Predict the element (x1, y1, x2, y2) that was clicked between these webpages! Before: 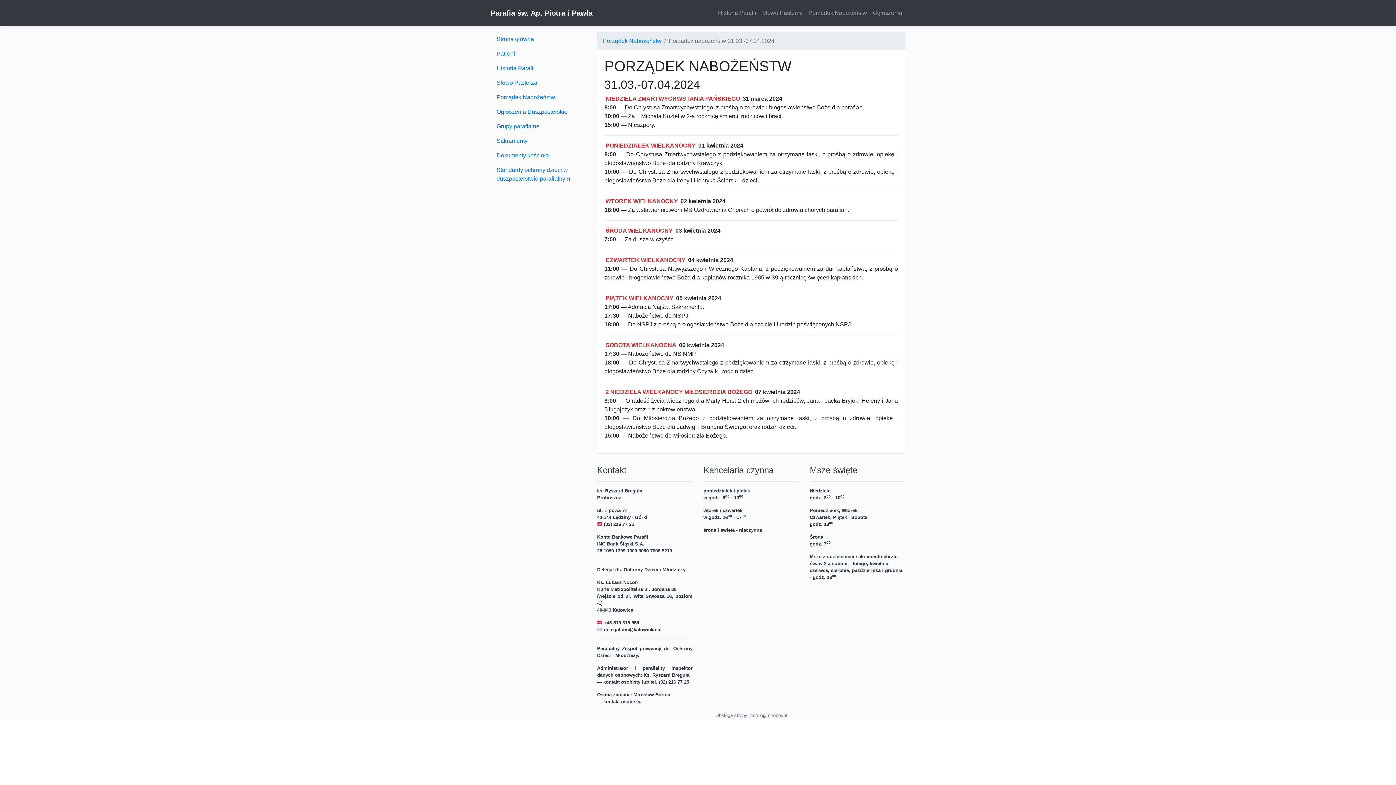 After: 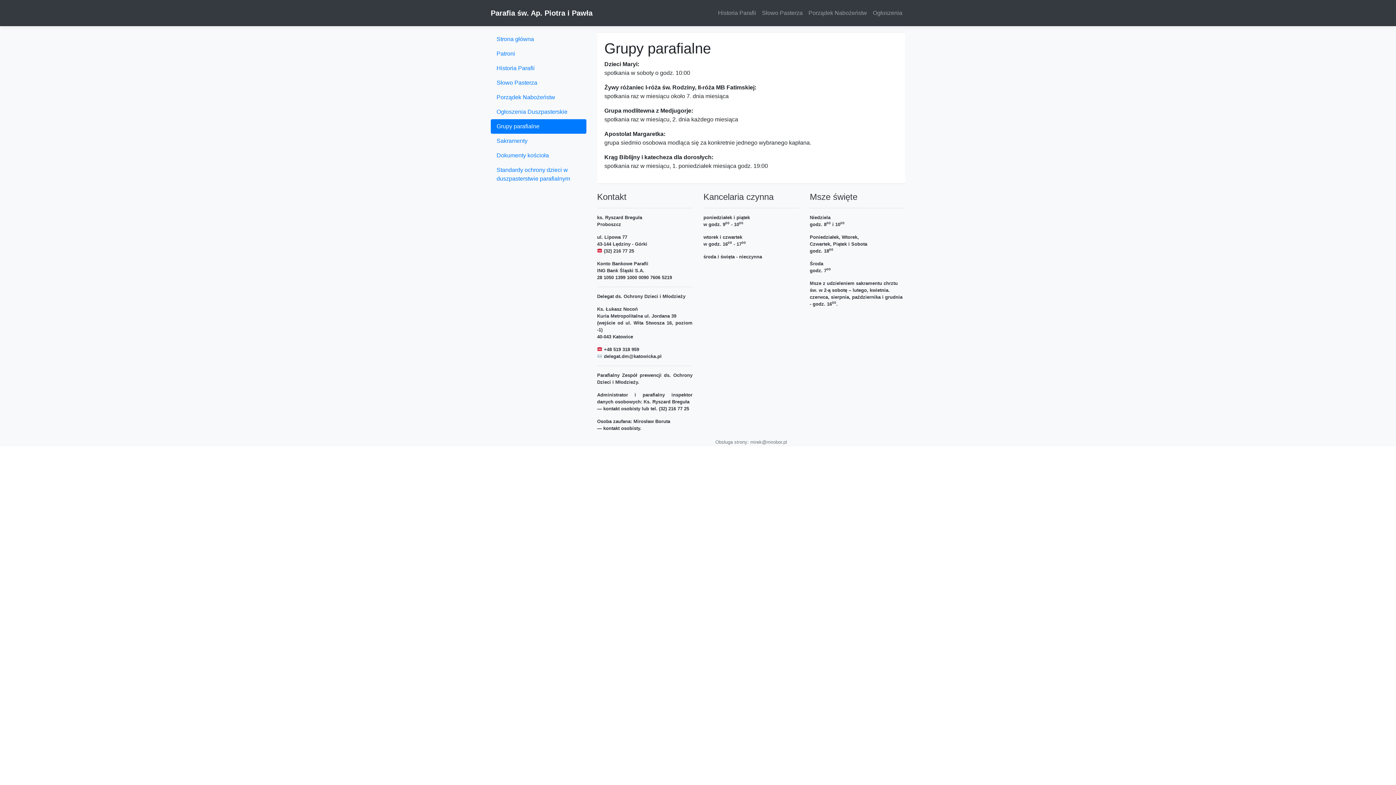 Action: bbox: (490, 119, 586, 133) label: Grupy parafialne